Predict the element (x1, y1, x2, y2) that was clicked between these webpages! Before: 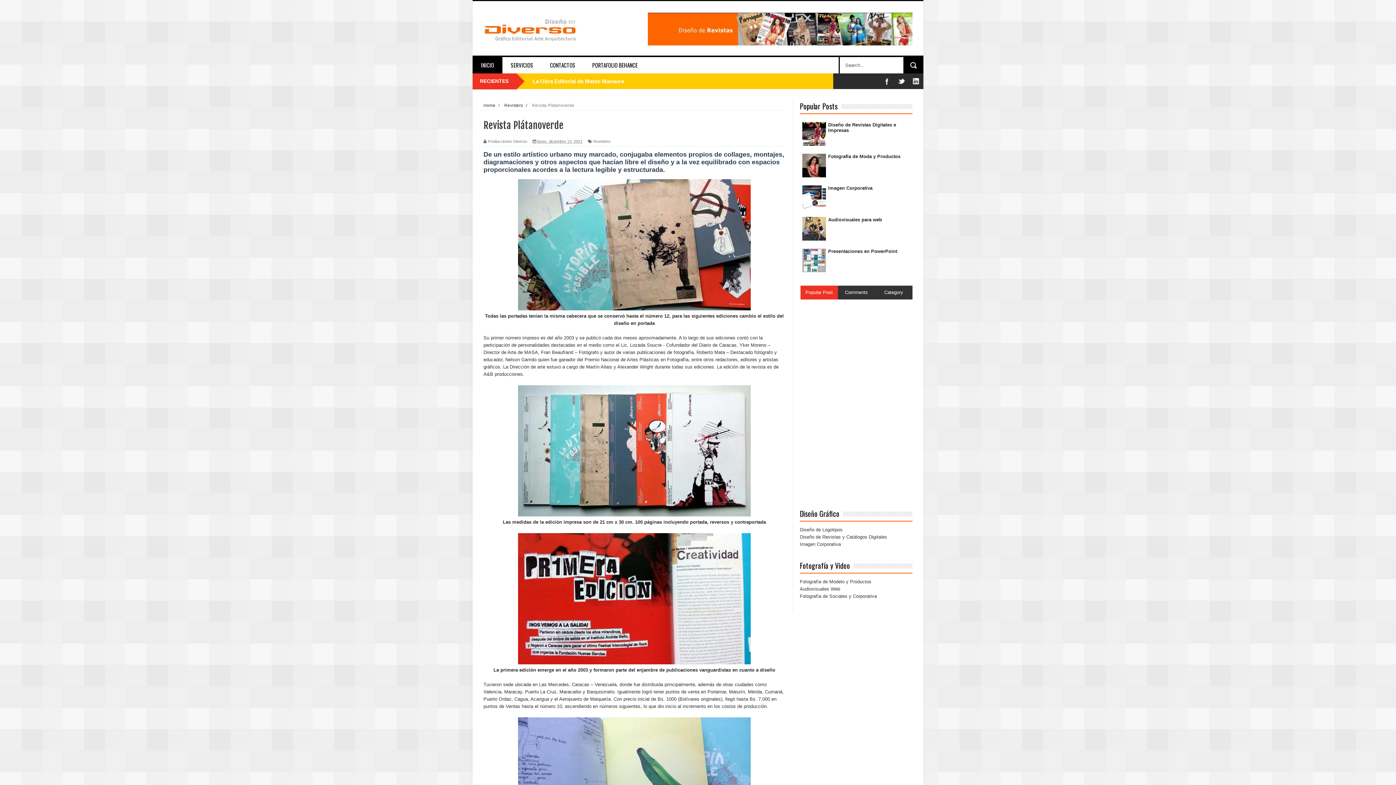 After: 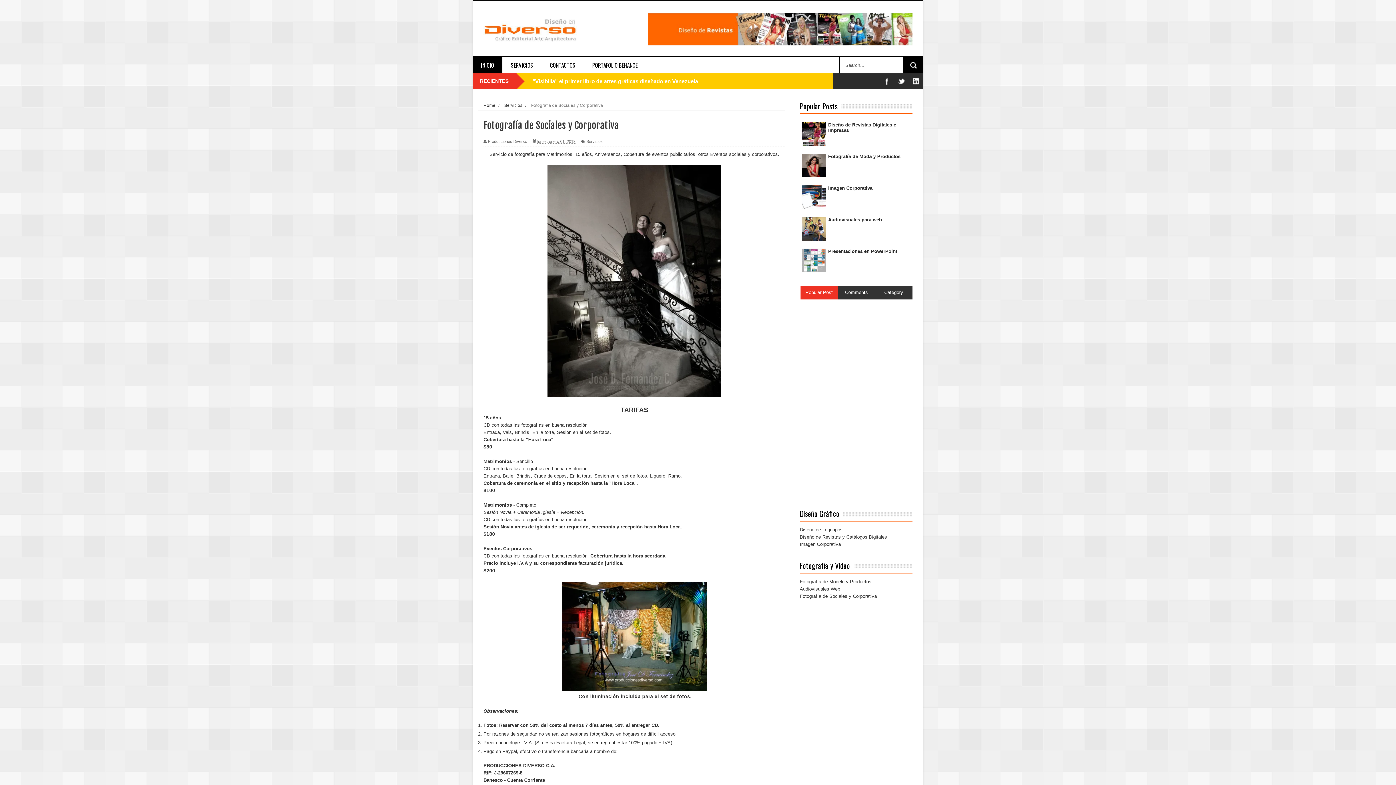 Action: bbox: (800, 593, 877, 599) label: Fotografía de Sociales y Corporativa